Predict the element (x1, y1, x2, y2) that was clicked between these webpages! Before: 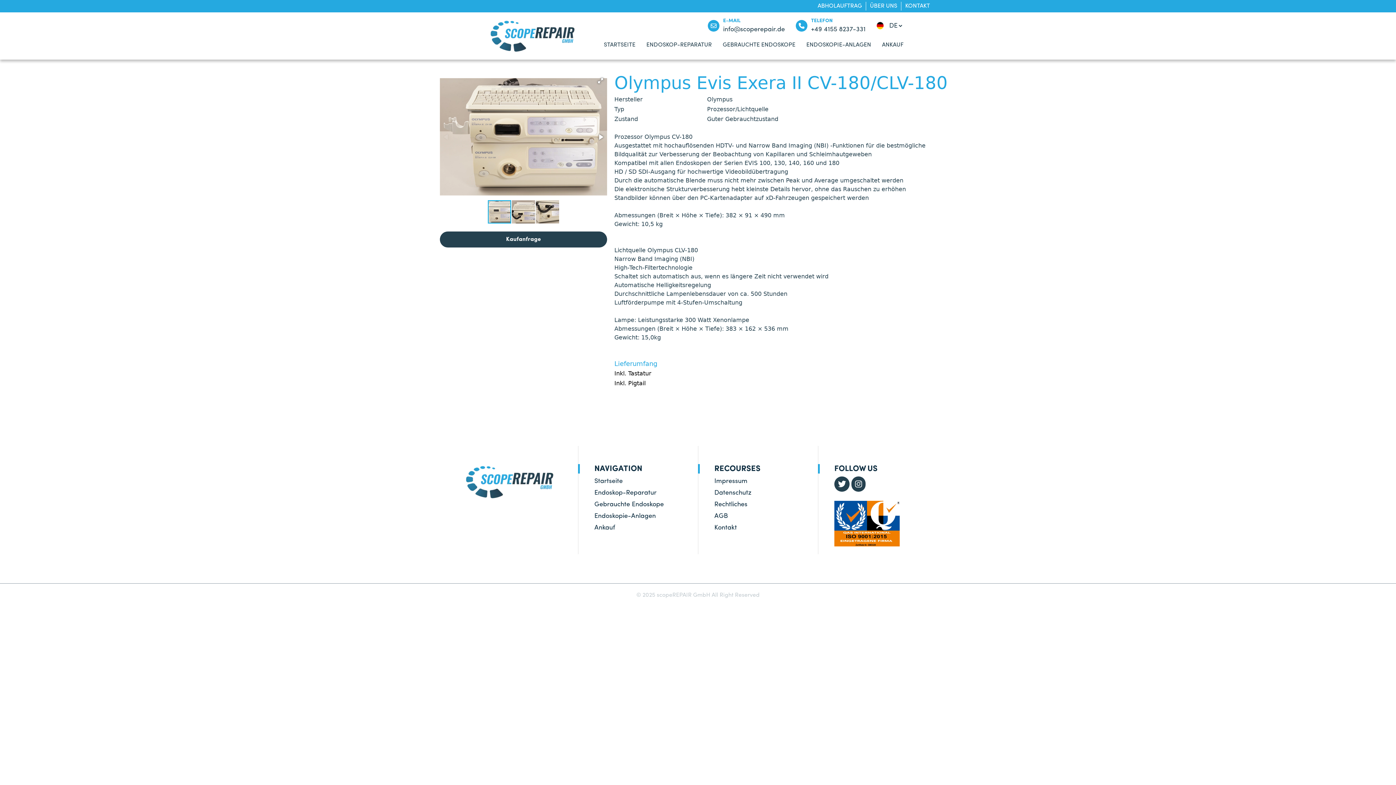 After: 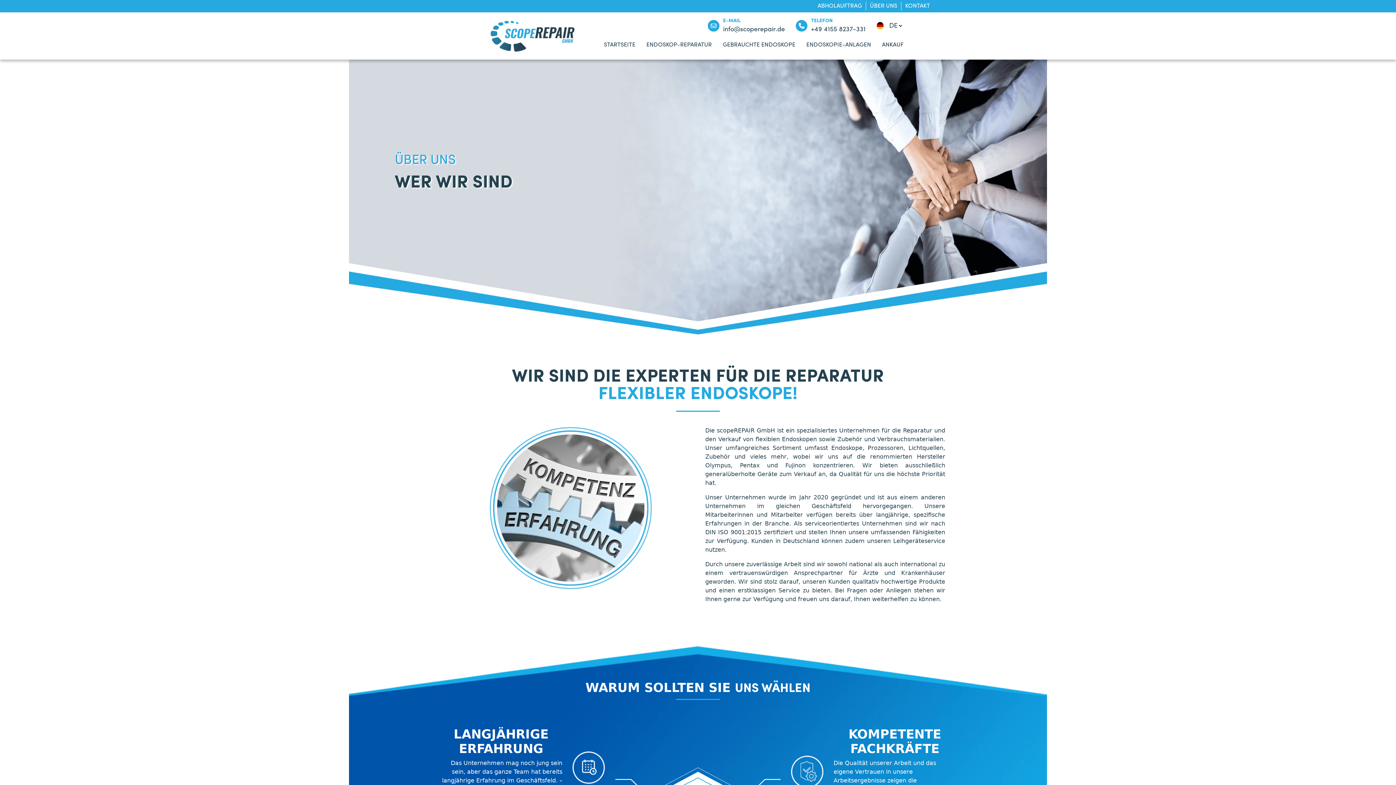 Action: label: ÜBER UNS bbox: (866, 1, 901, 10)